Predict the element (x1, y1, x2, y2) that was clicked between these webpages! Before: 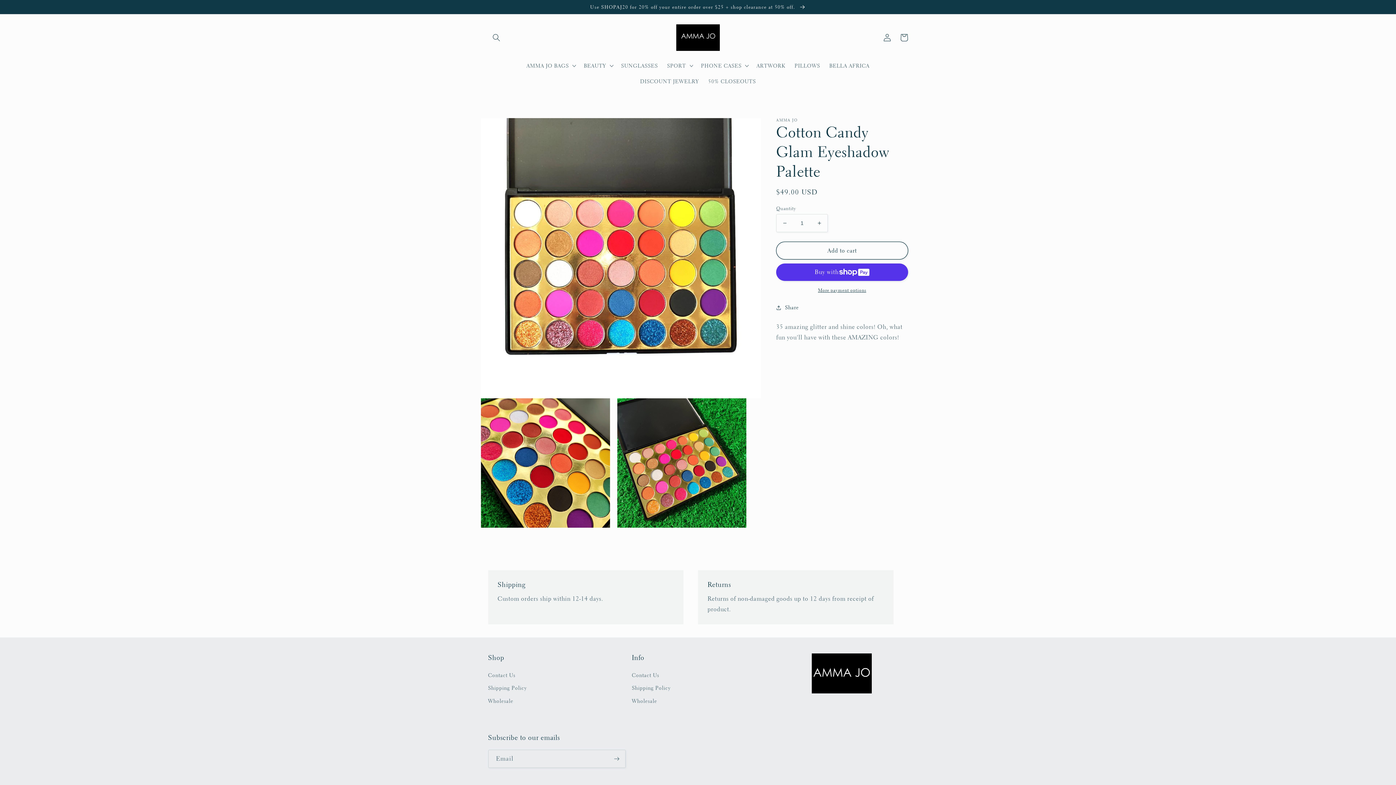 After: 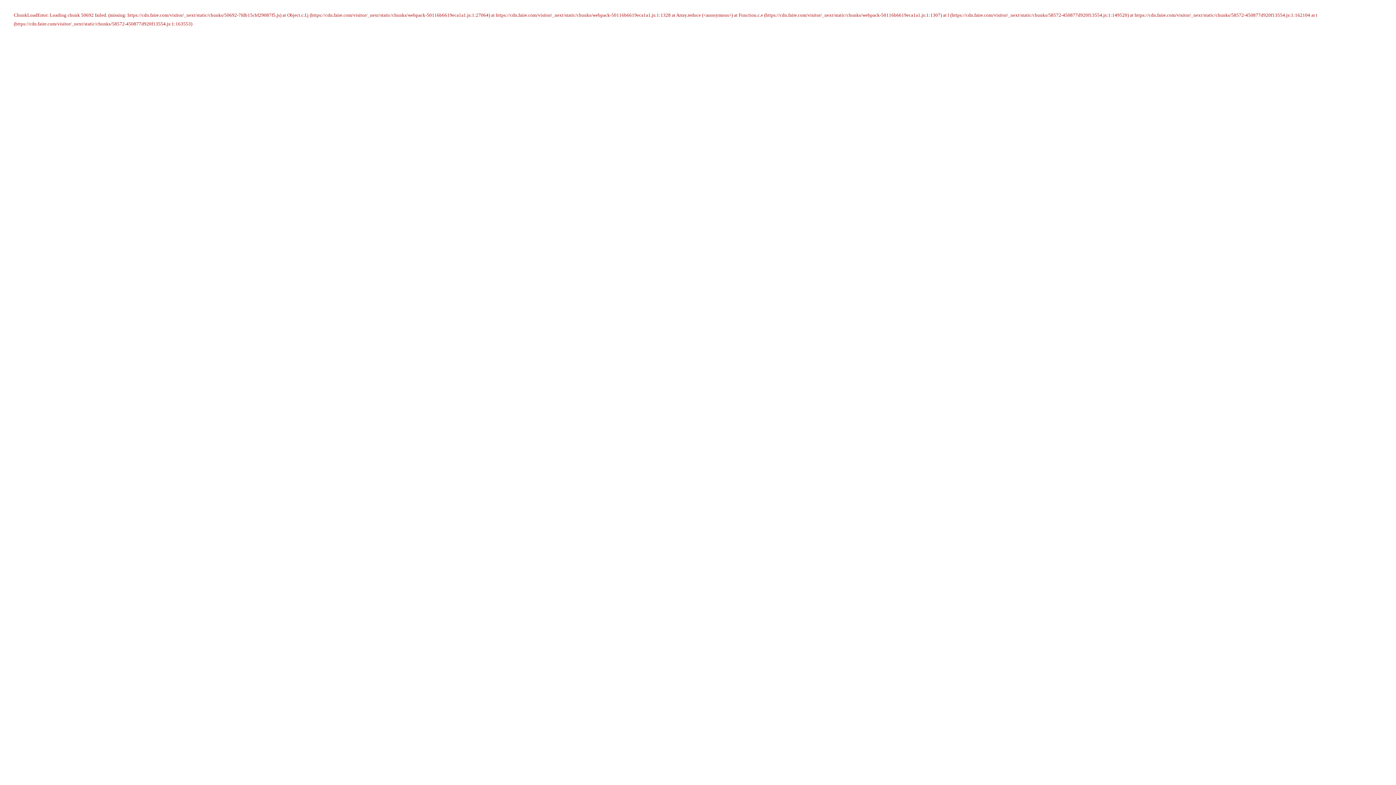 Action: bbox: (488, 695, 513, 707) label: Wholesale